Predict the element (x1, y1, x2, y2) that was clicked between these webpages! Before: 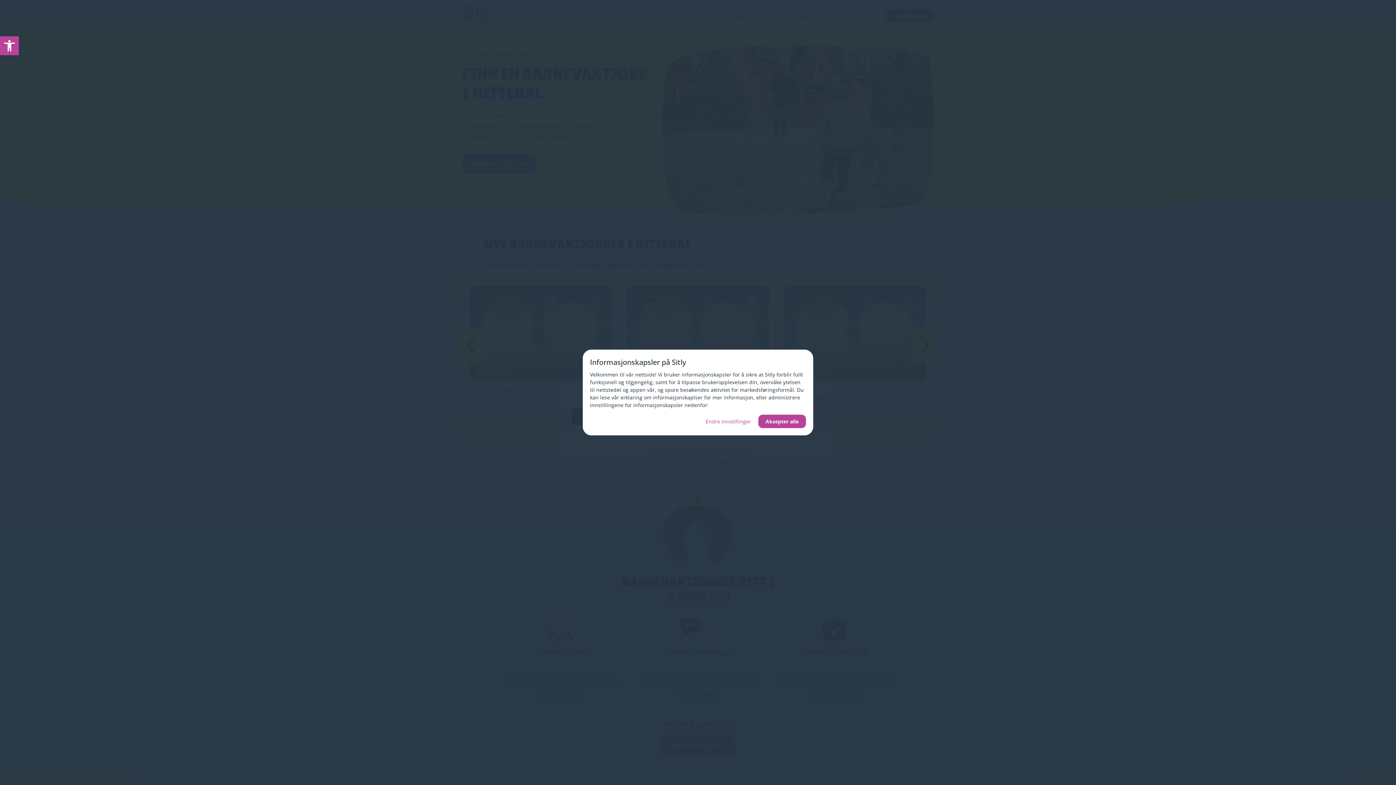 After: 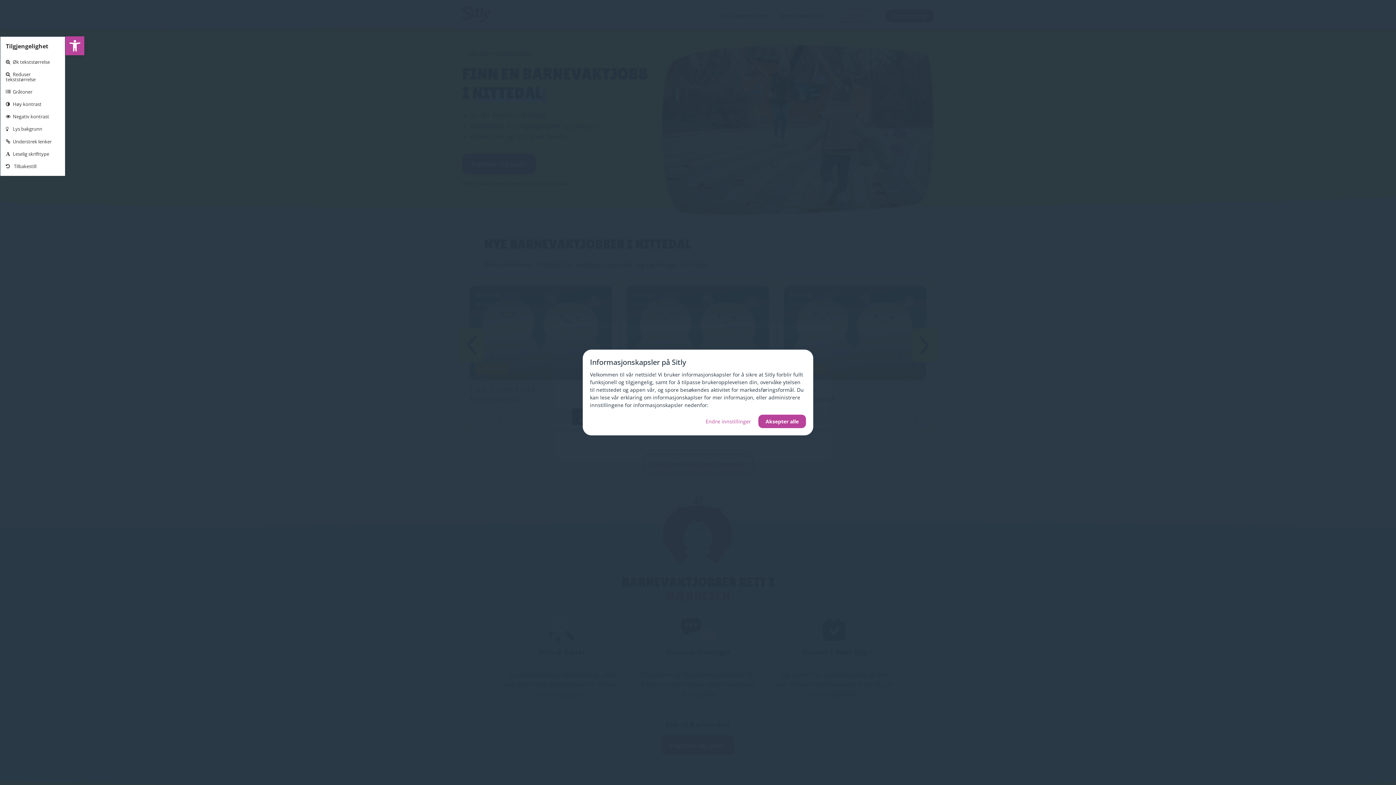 Action: bbox: (0, 36, 18, 55) label: Open toolbar